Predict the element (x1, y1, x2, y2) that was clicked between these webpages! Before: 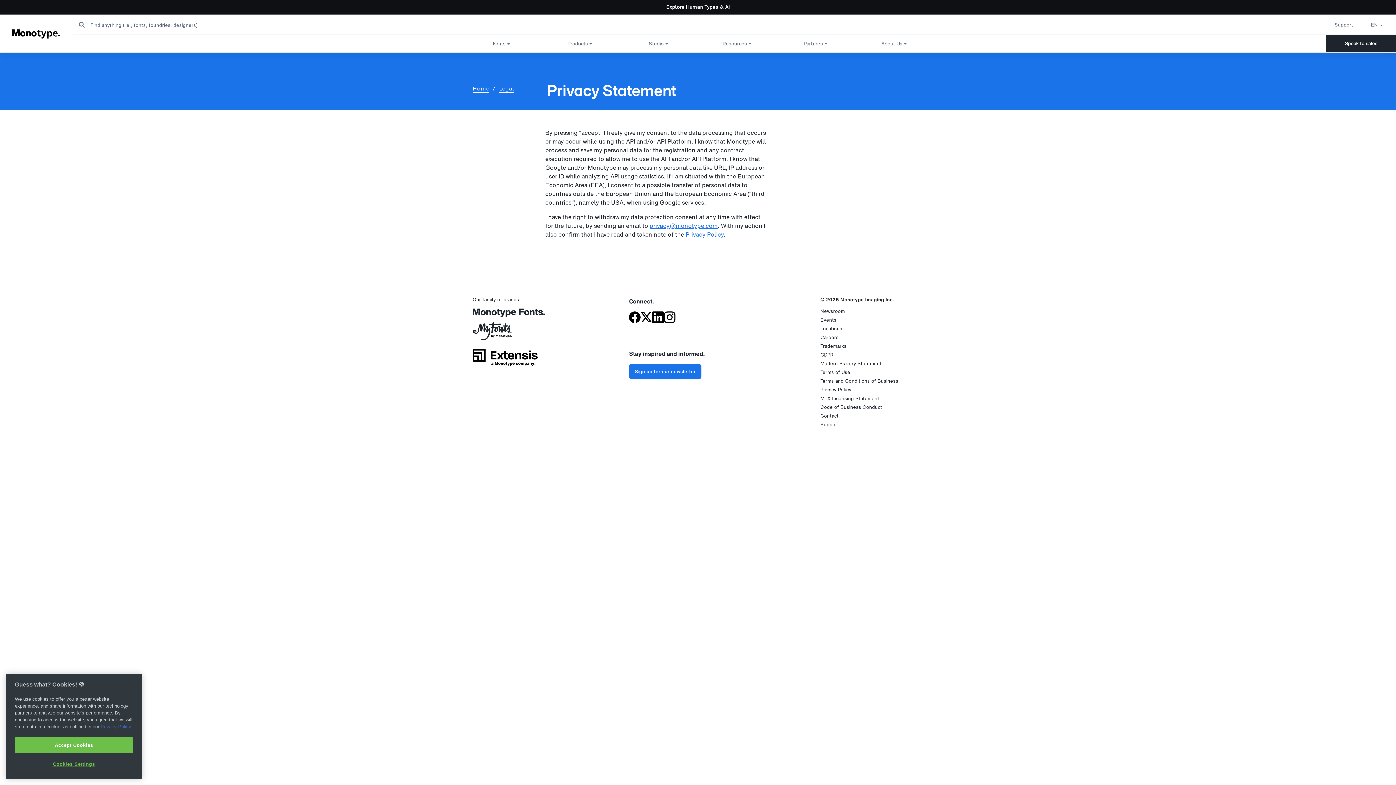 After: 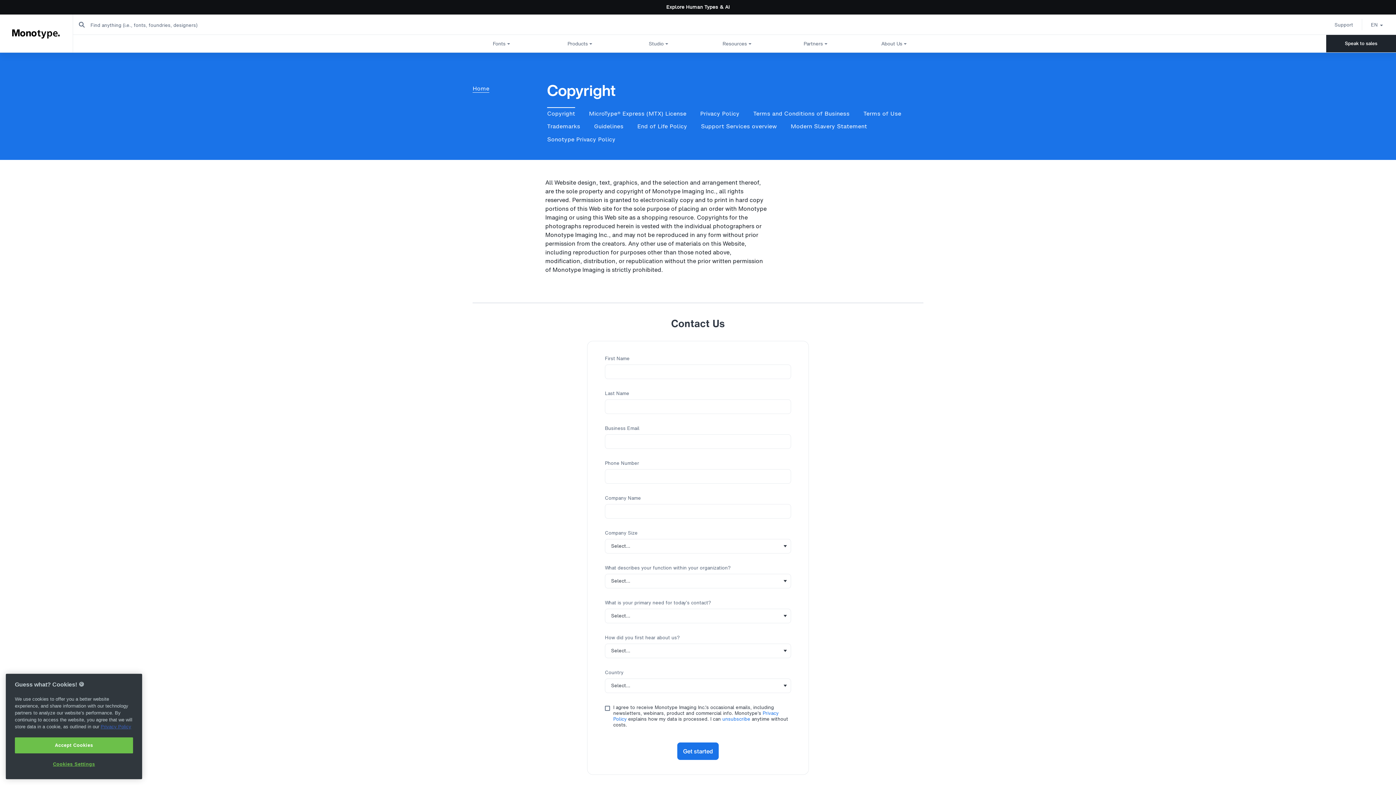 Action: label: Legal bbox: (499, 84, 514, 92)